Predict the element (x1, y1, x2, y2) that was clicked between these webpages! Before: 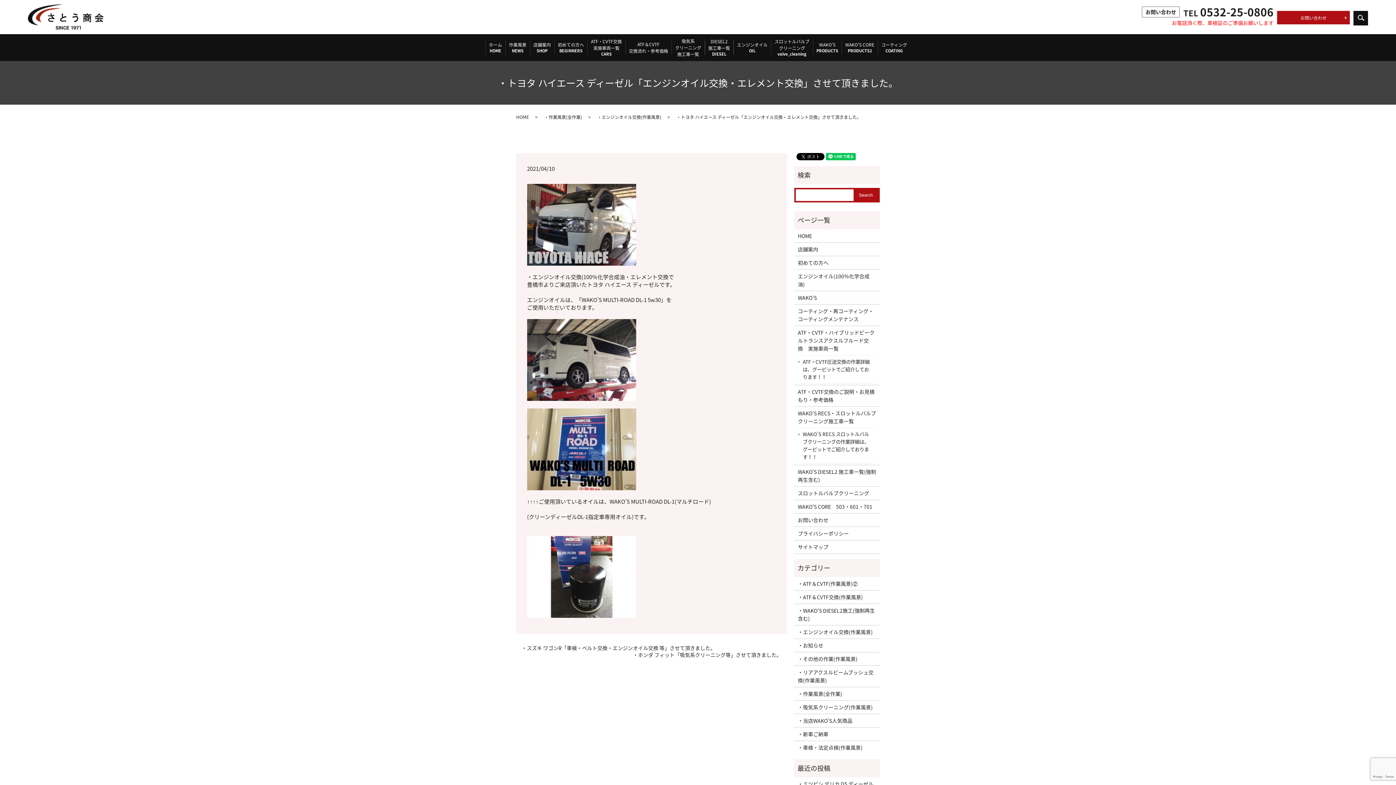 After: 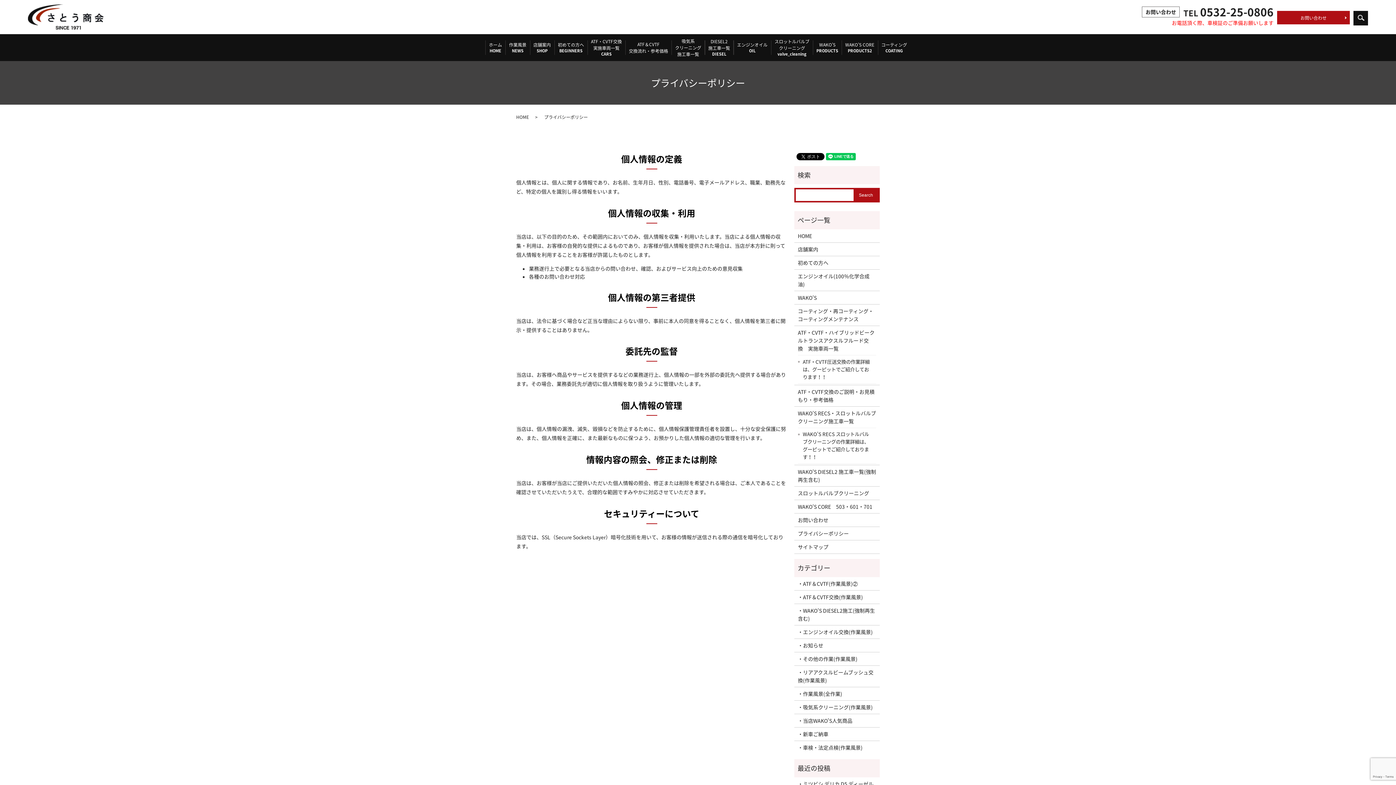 Action: label: プライバシーポリシー bbox: (798, 529, 876, 537)